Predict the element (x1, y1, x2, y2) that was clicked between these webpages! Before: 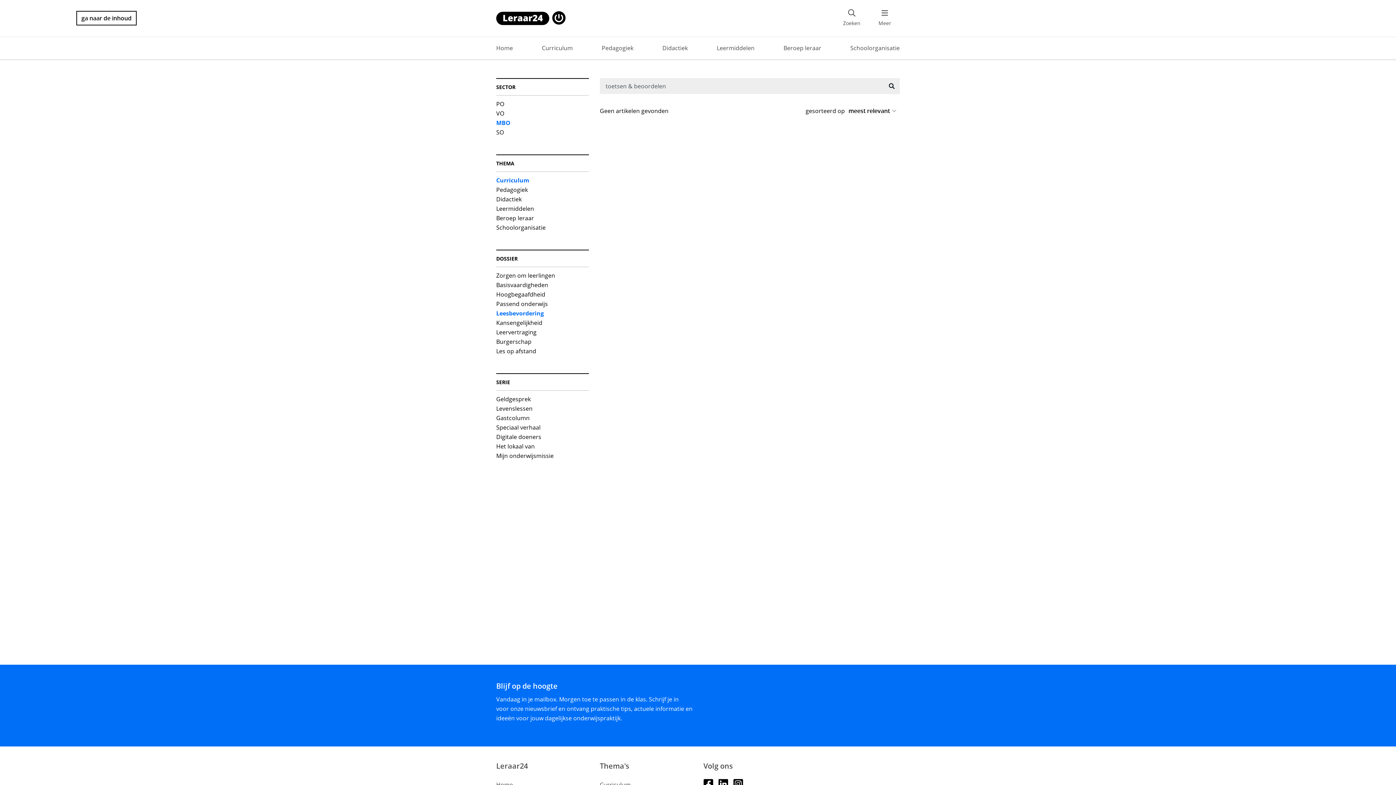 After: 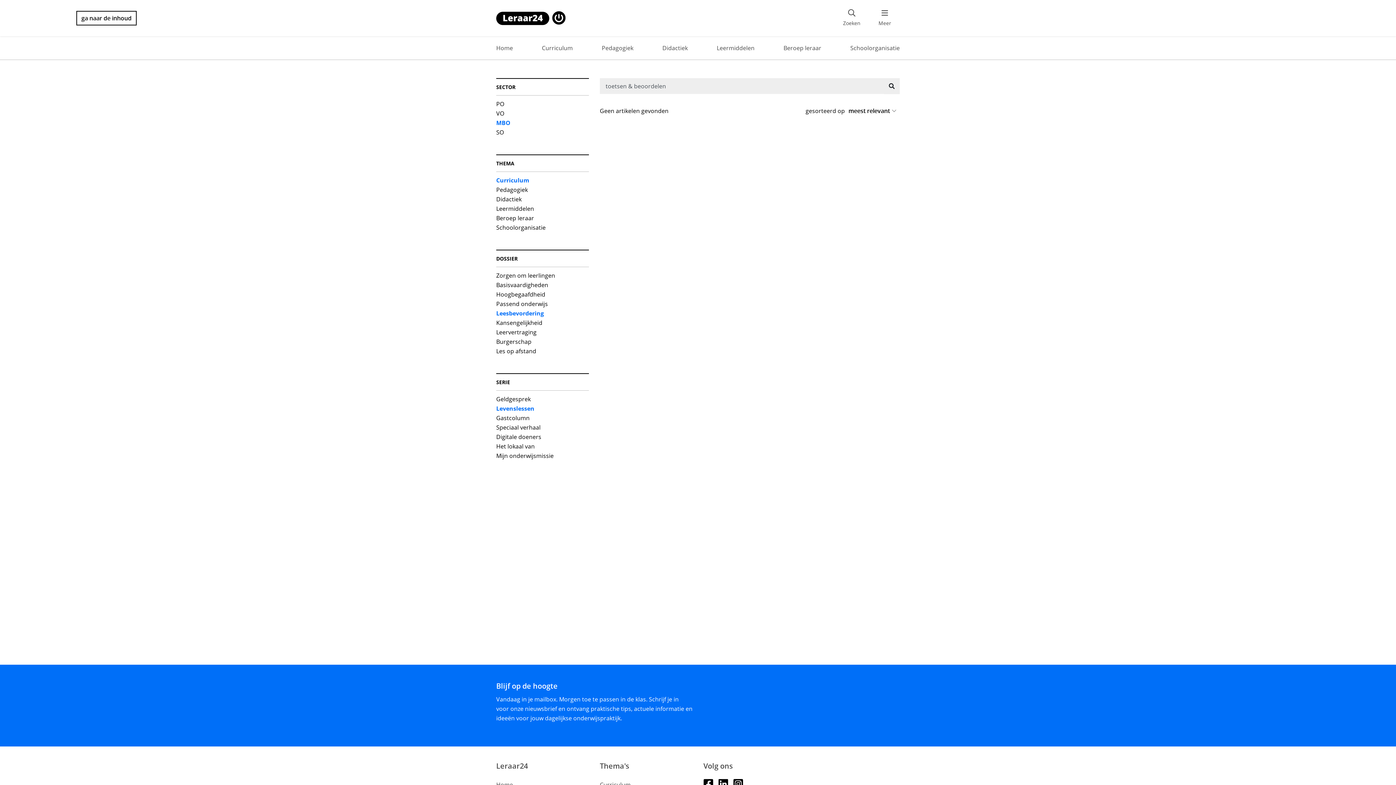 Action: bbox: (496, 403, 532, 413) label: Levenslessen